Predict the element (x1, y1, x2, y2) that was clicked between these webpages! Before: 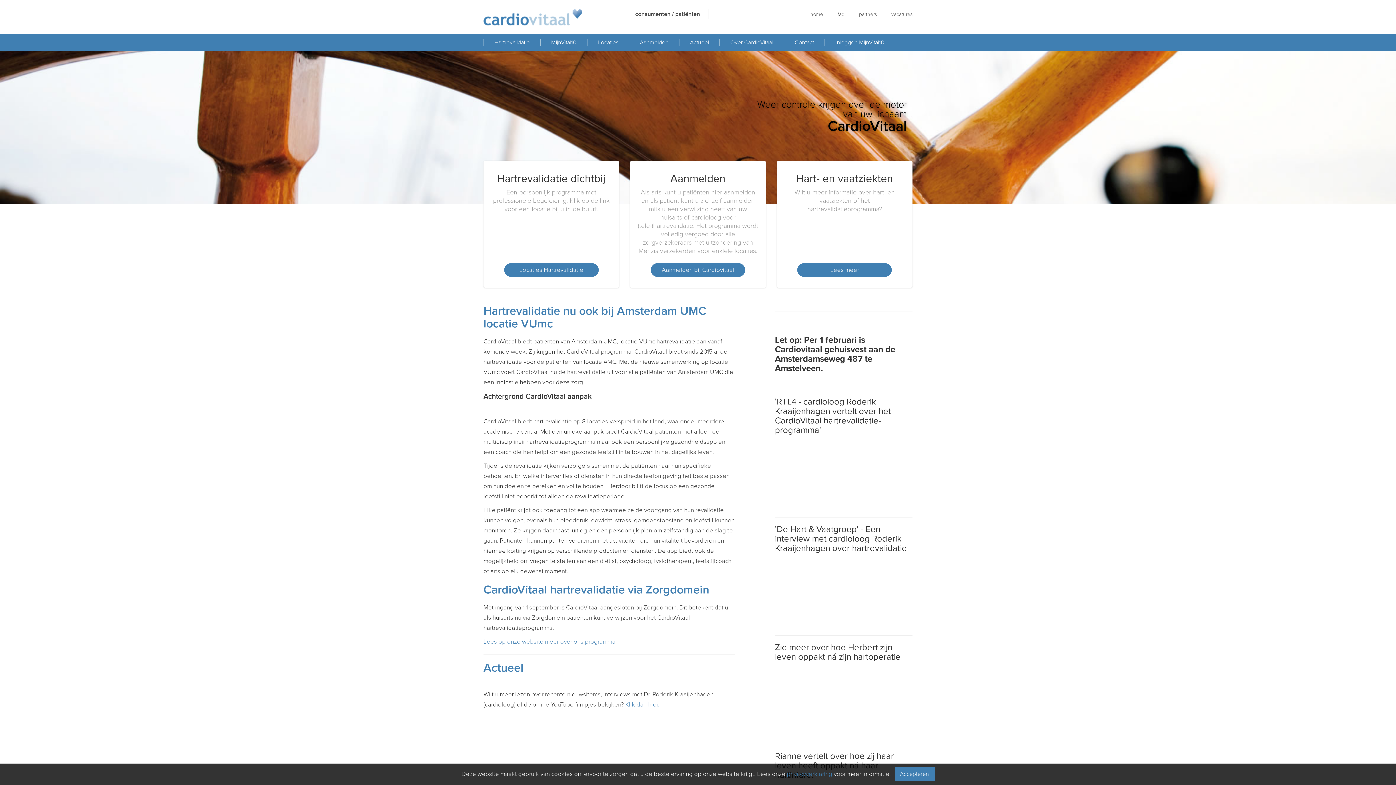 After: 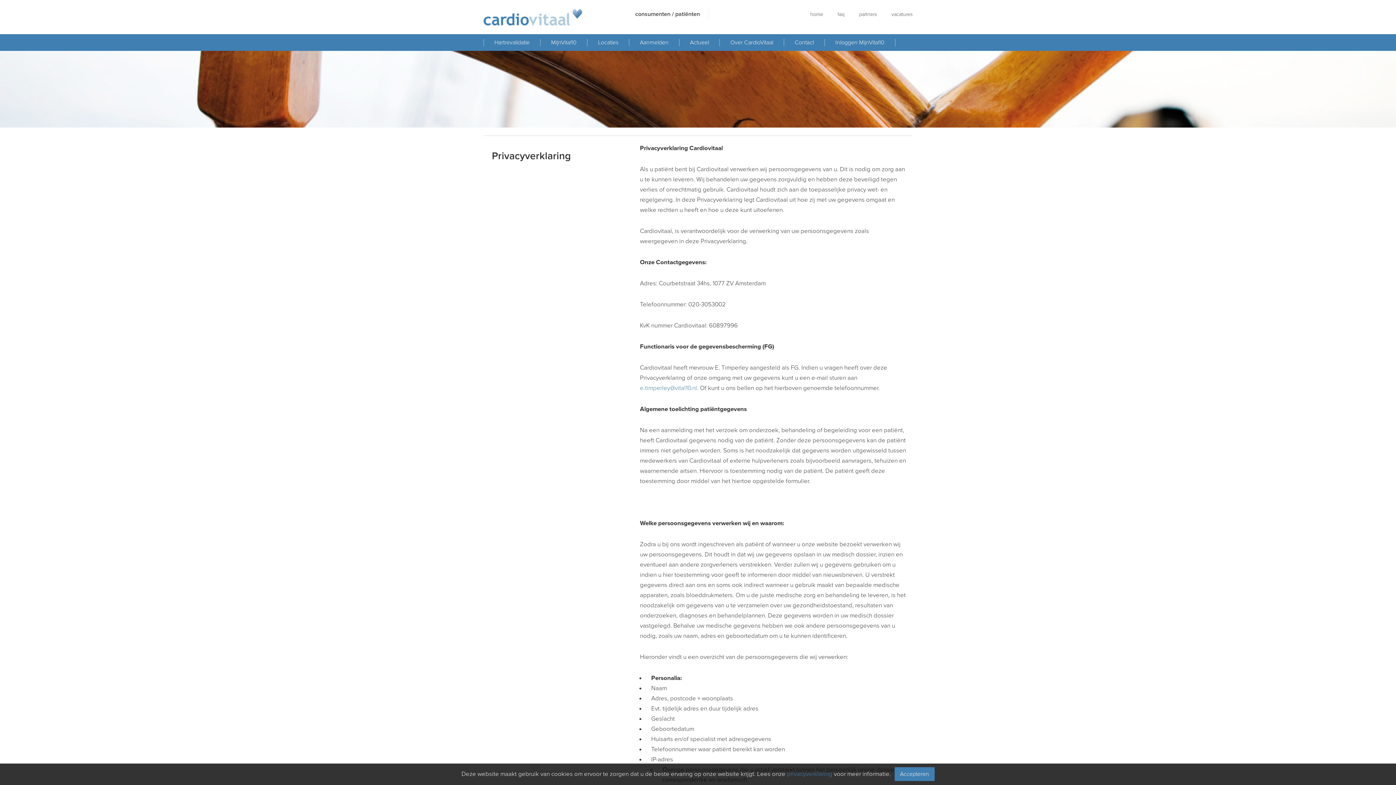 Action: bbox: (787, 770, 832, 778) label: privacyverklaring